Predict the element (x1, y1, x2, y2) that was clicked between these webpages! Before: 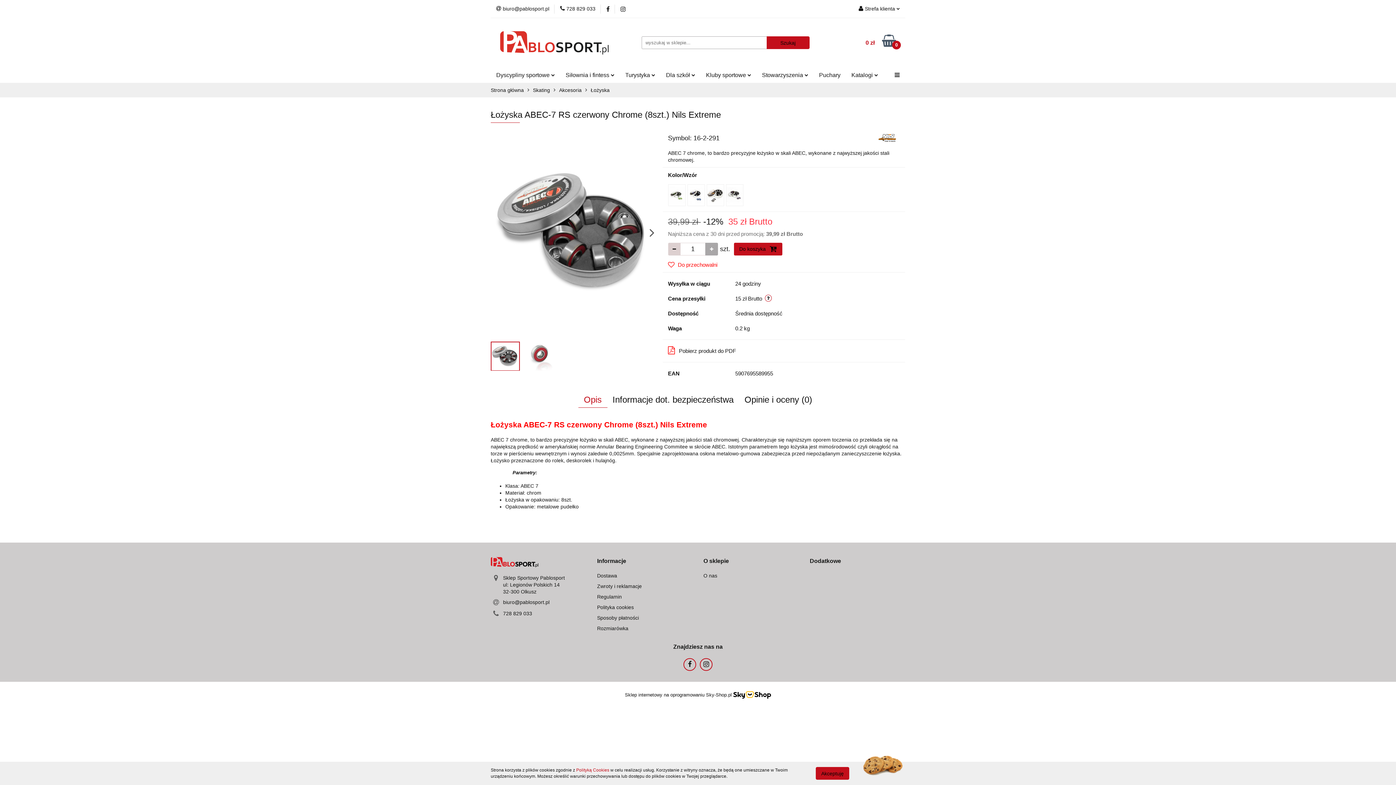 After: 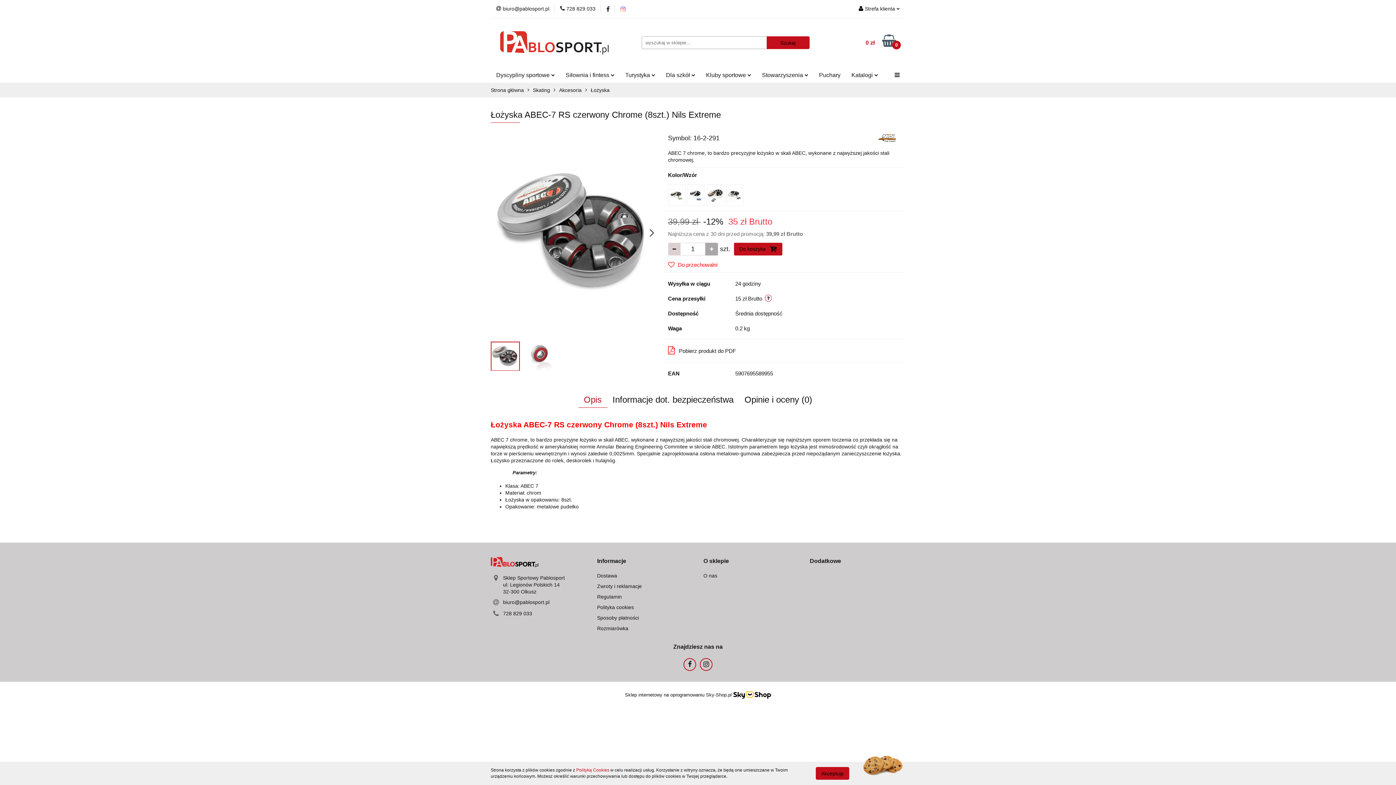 Action: bbox: (620, 6, 625, 11)